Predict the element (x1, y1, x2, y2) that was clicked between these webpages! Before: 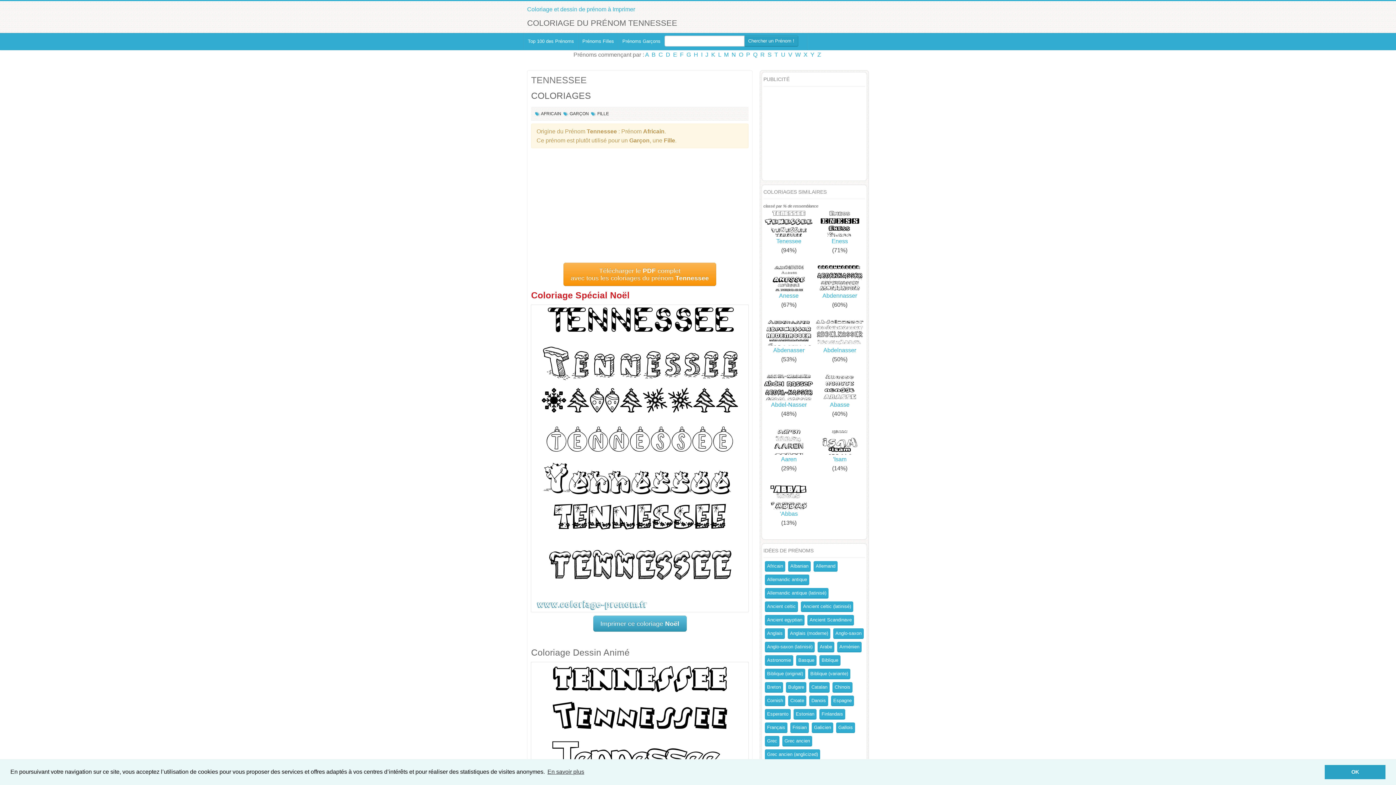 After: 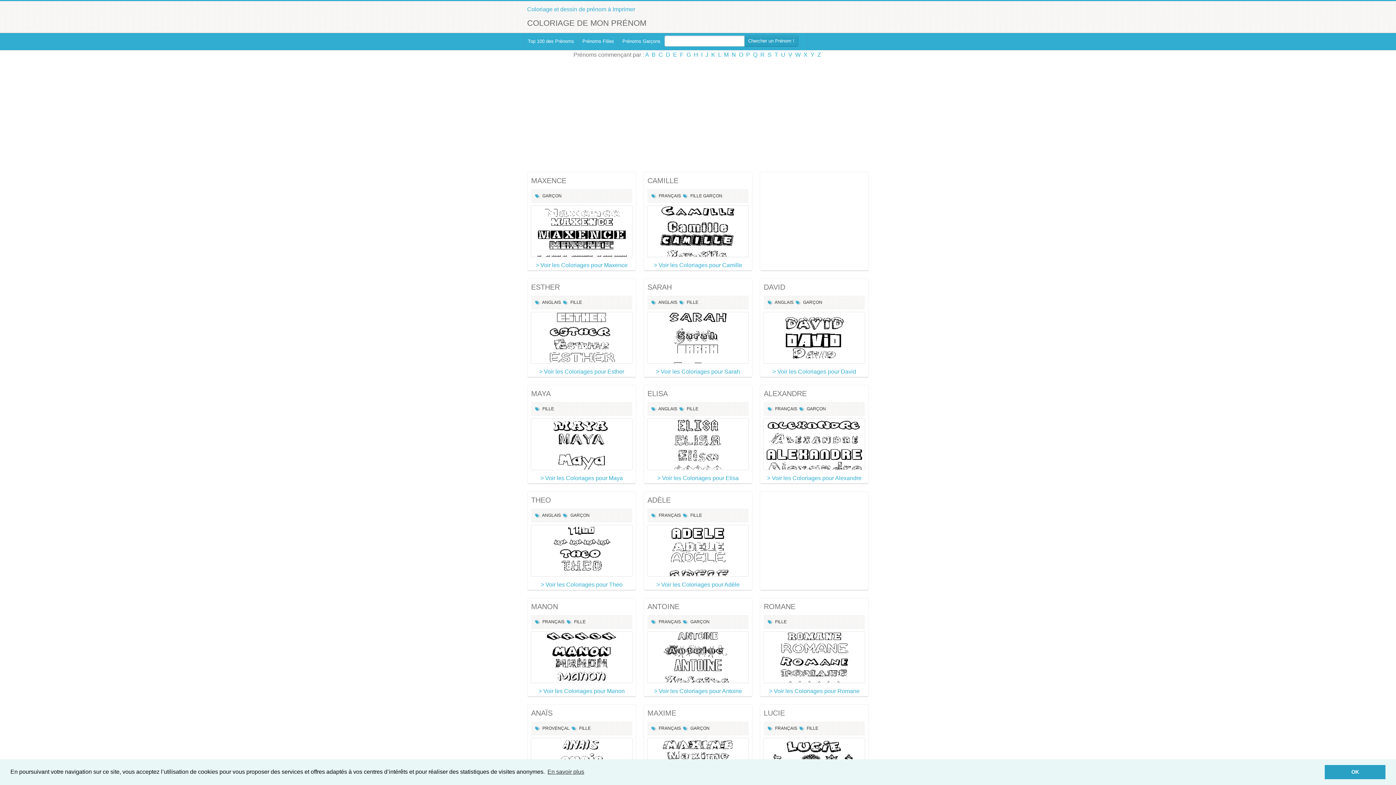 Action: bbox: (527, 6, 635, 12) label: Coloriage et dessin de prénom à Imprimer